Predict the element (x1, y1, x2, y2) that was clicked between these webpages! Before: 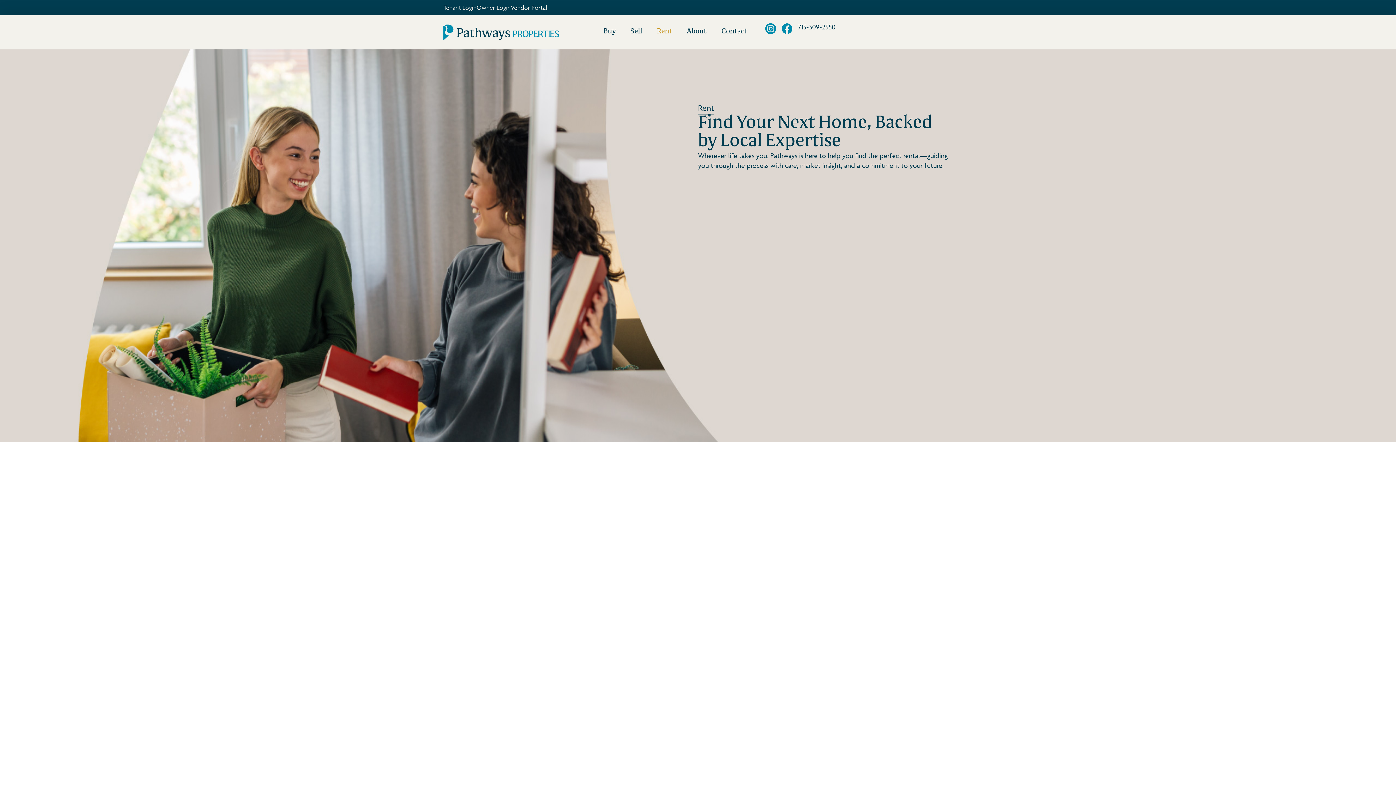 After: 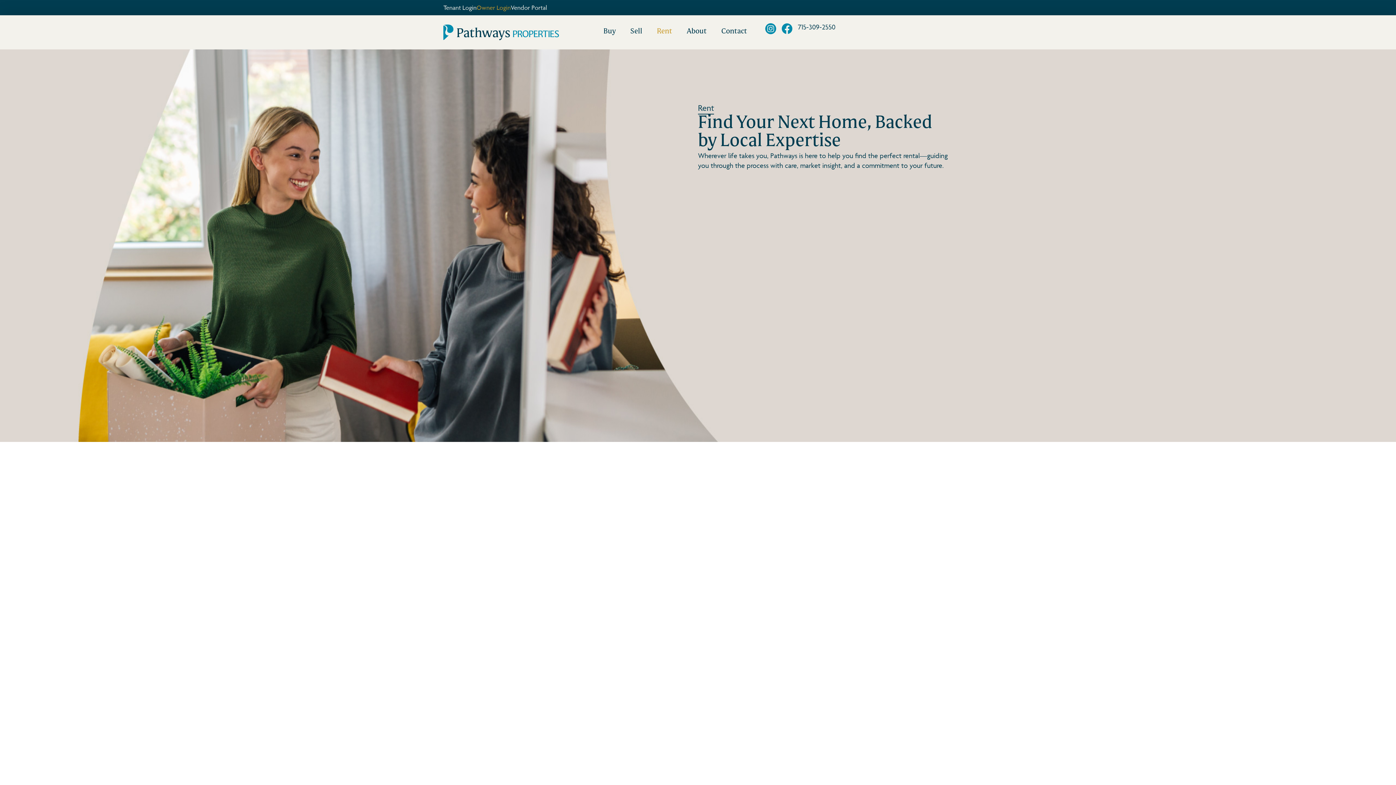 Action: bbox: (476, 4, 510, 11) label: Owner Login